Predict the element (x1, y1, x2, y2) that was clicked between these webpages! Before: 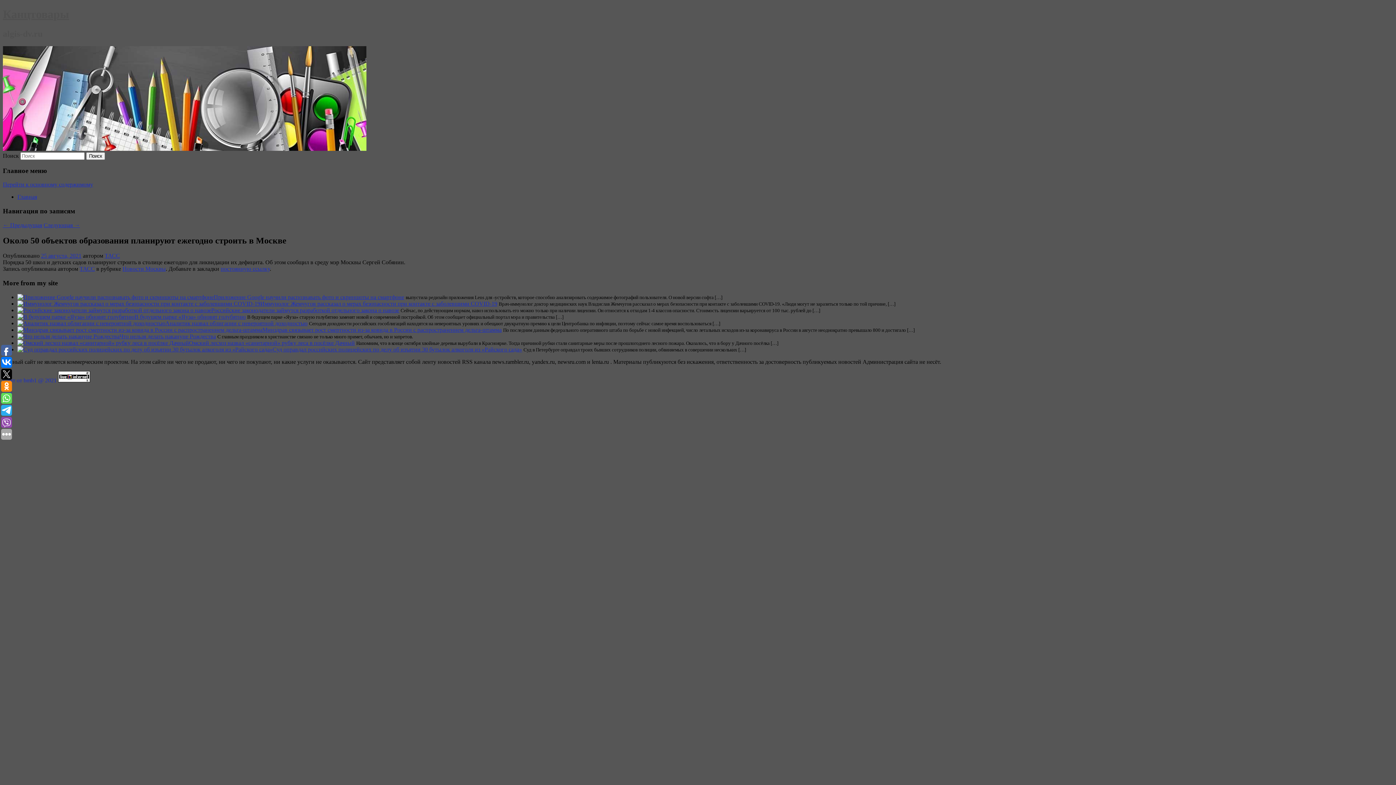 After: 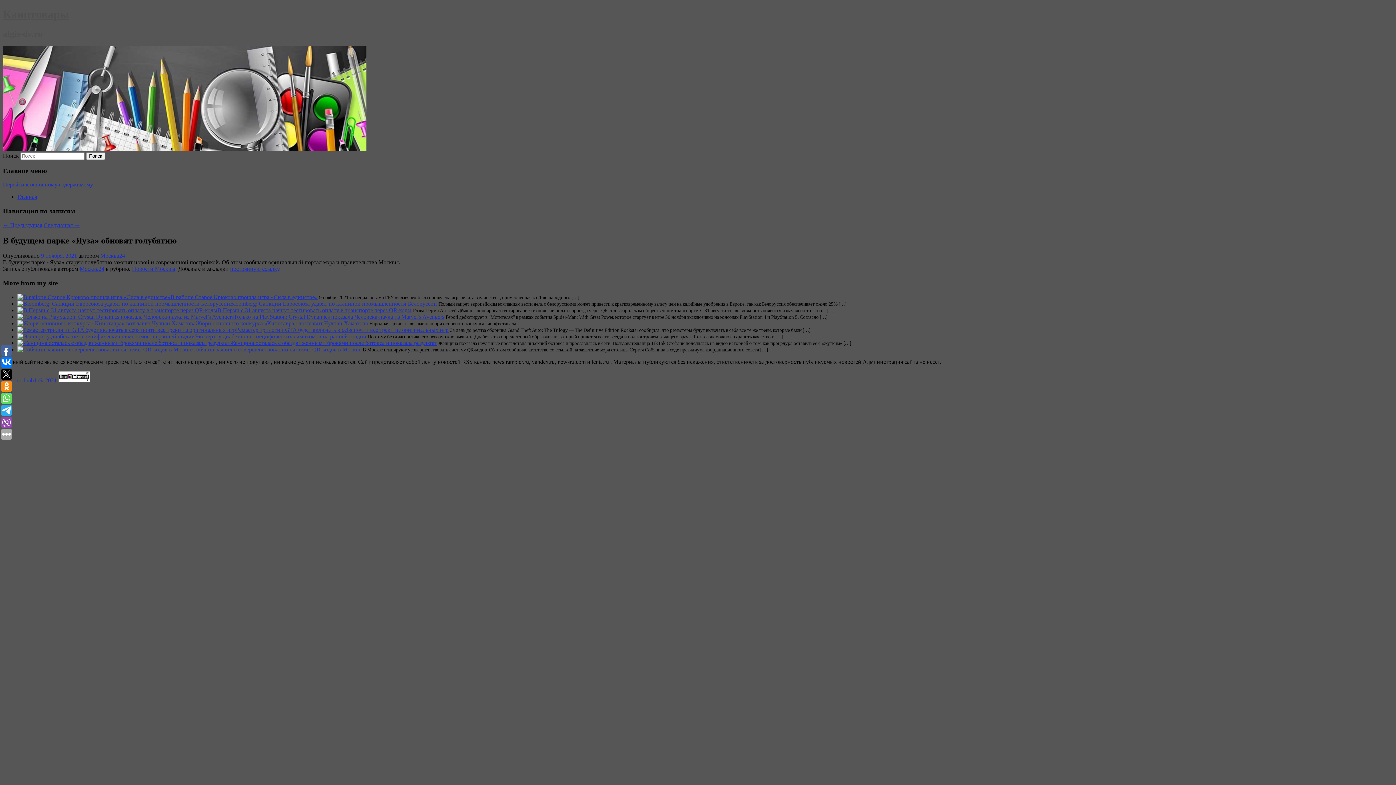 Action: label: В будущем парке «Яуза» обновят голубятню bbox: (134, 313, 245, 319)